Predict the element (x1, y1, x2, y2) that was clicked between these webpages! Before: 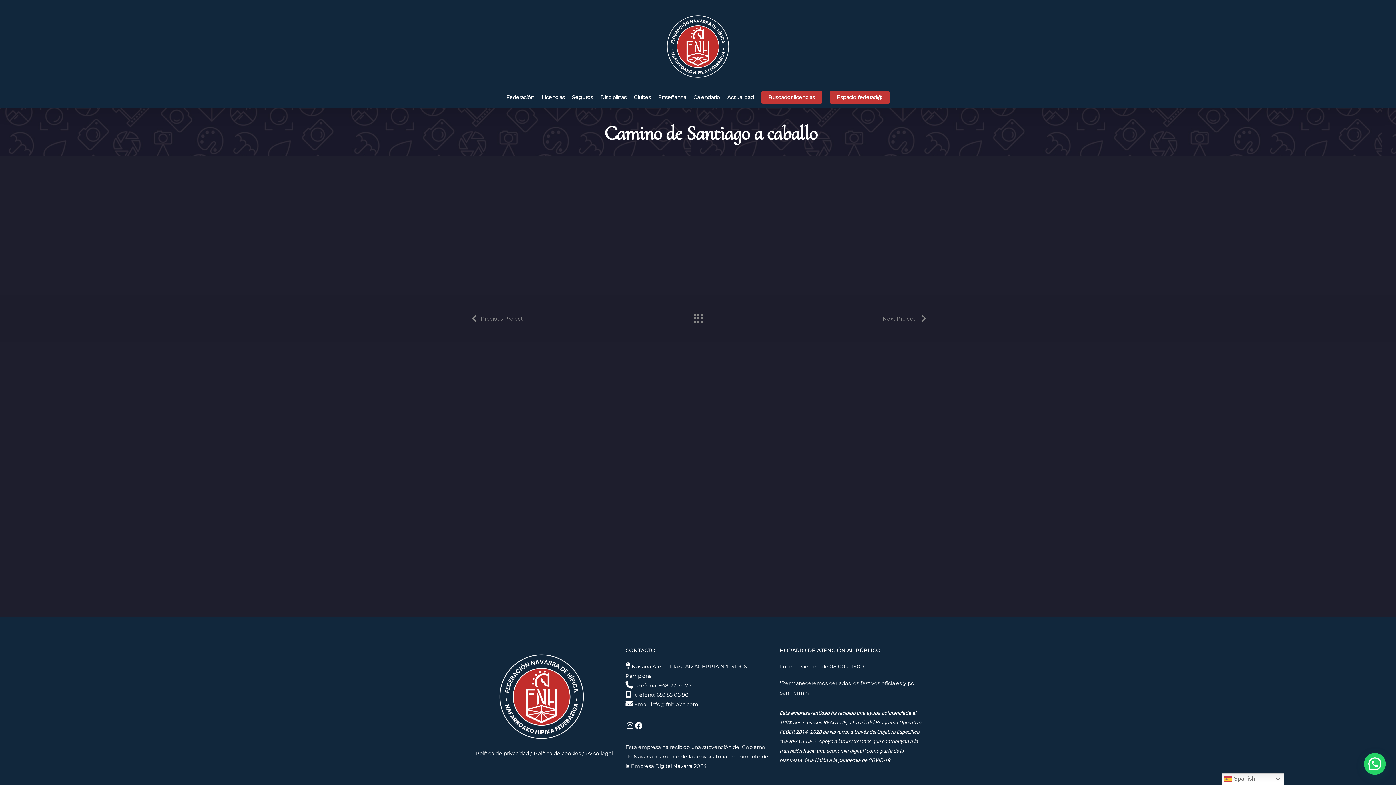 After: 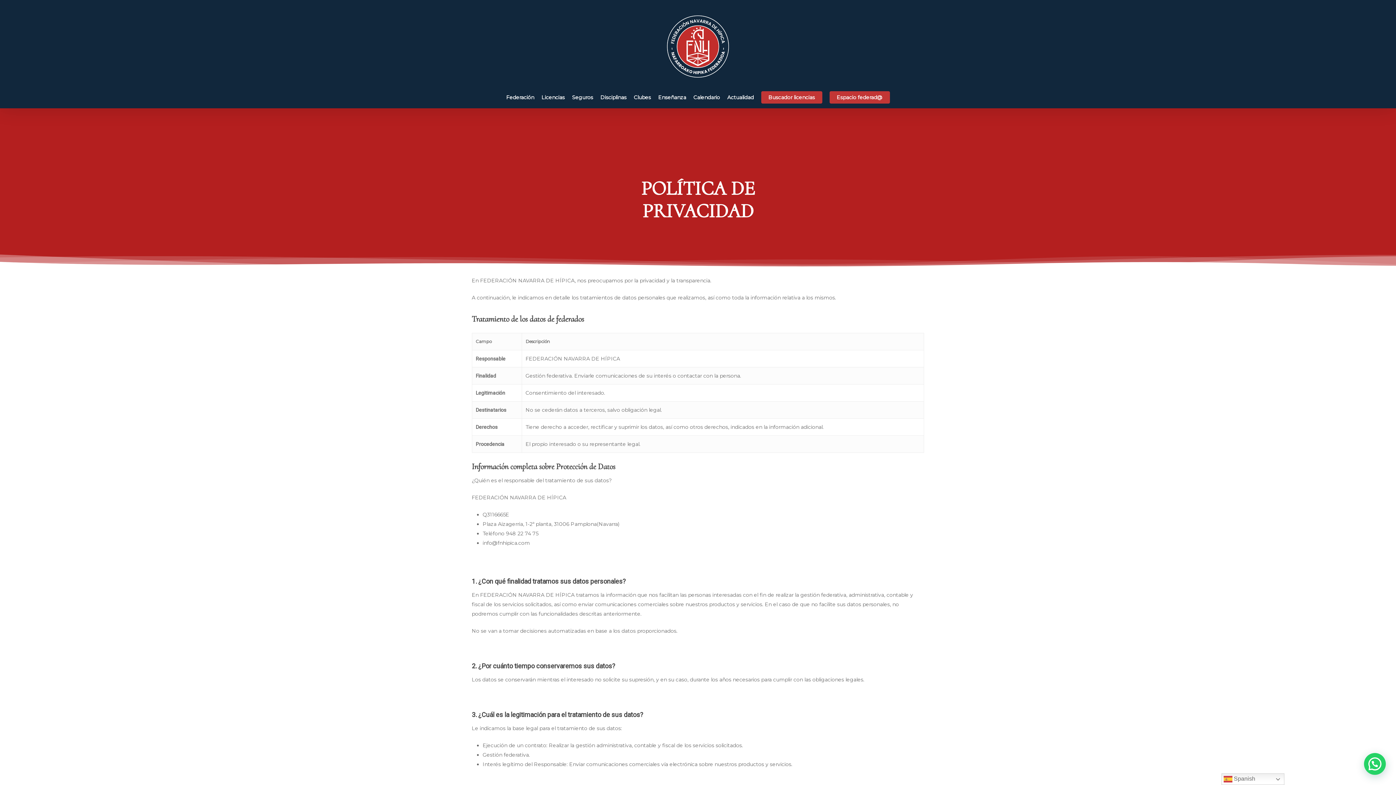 Action: bbox: (475, 750, 529, 757) label: Política de privacidad